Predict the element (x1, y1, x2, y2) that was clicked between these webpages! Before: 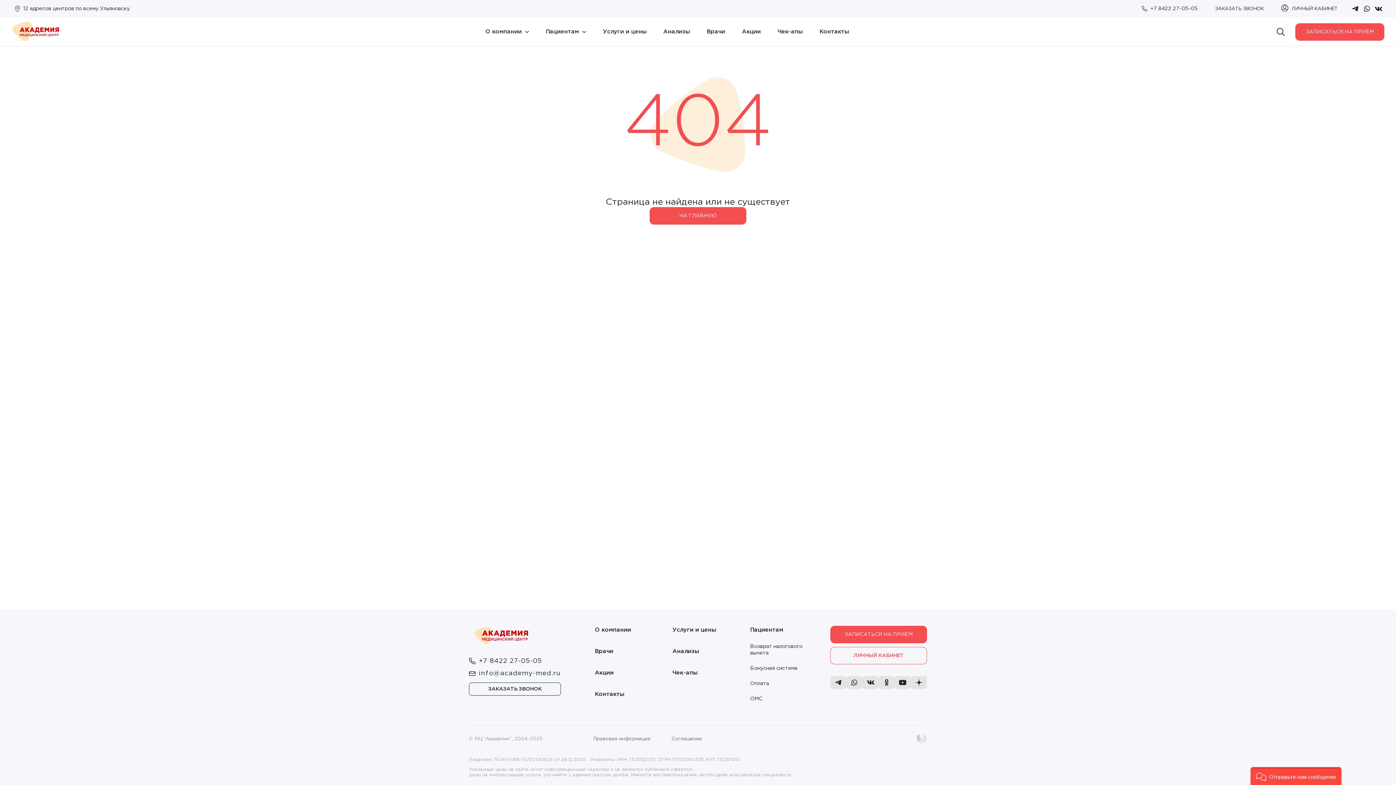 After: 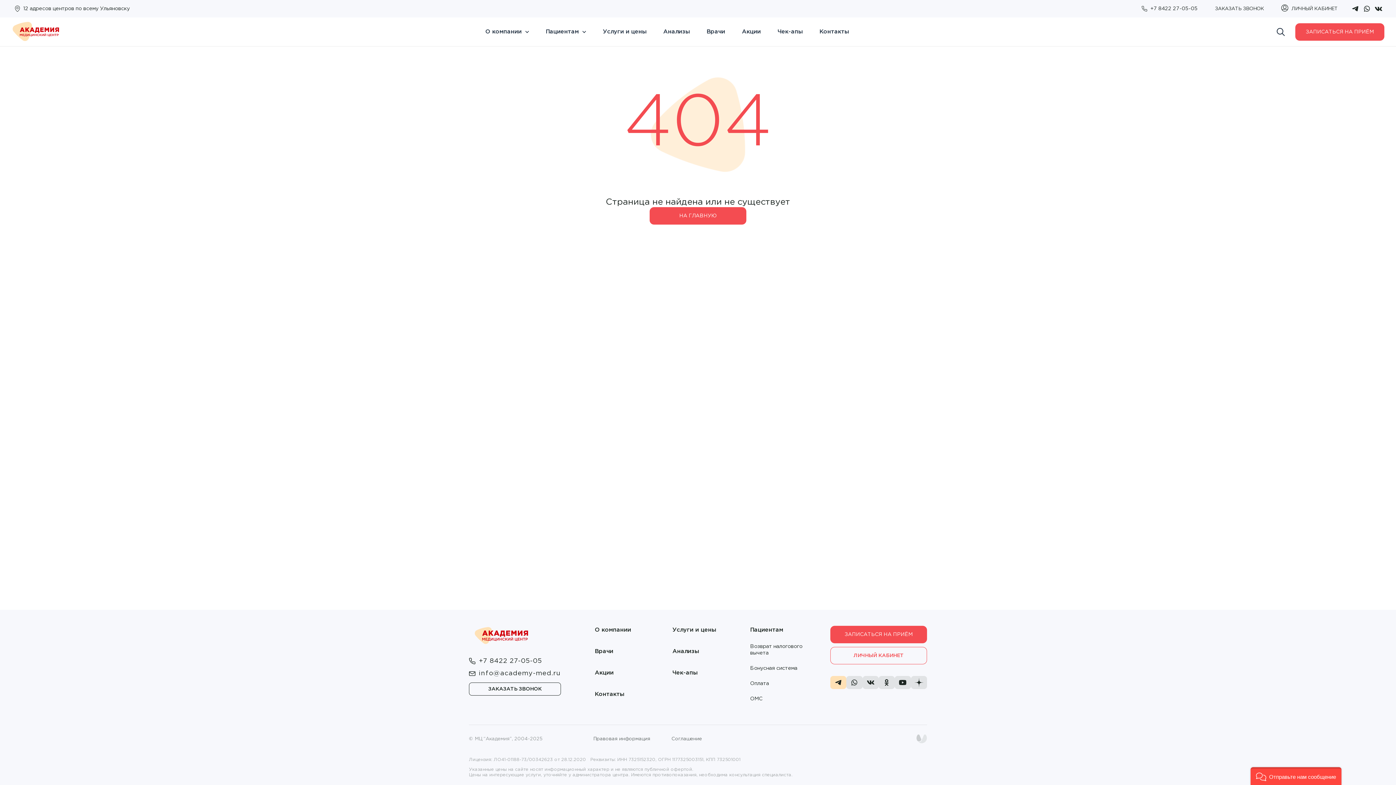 Action: bbox: (830, 676, 846, 689)